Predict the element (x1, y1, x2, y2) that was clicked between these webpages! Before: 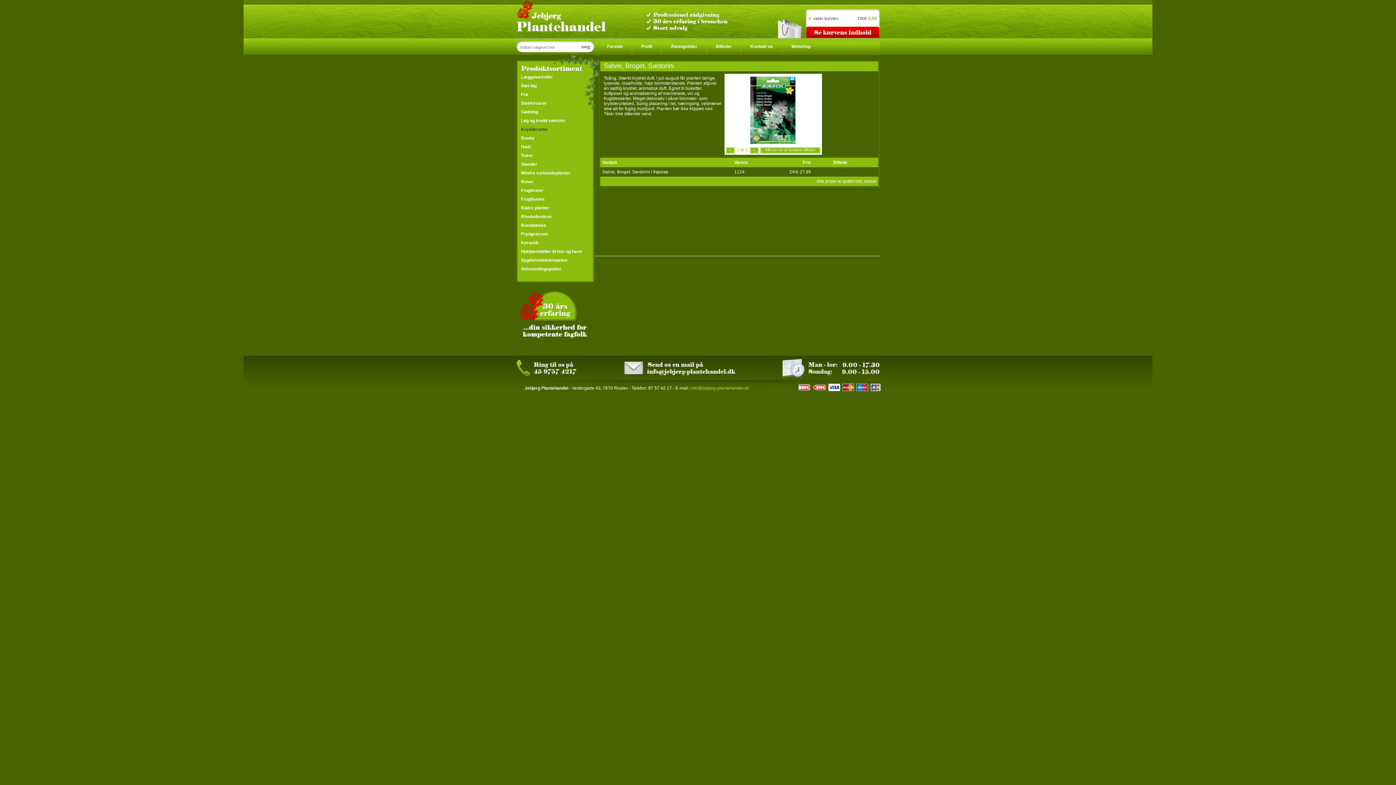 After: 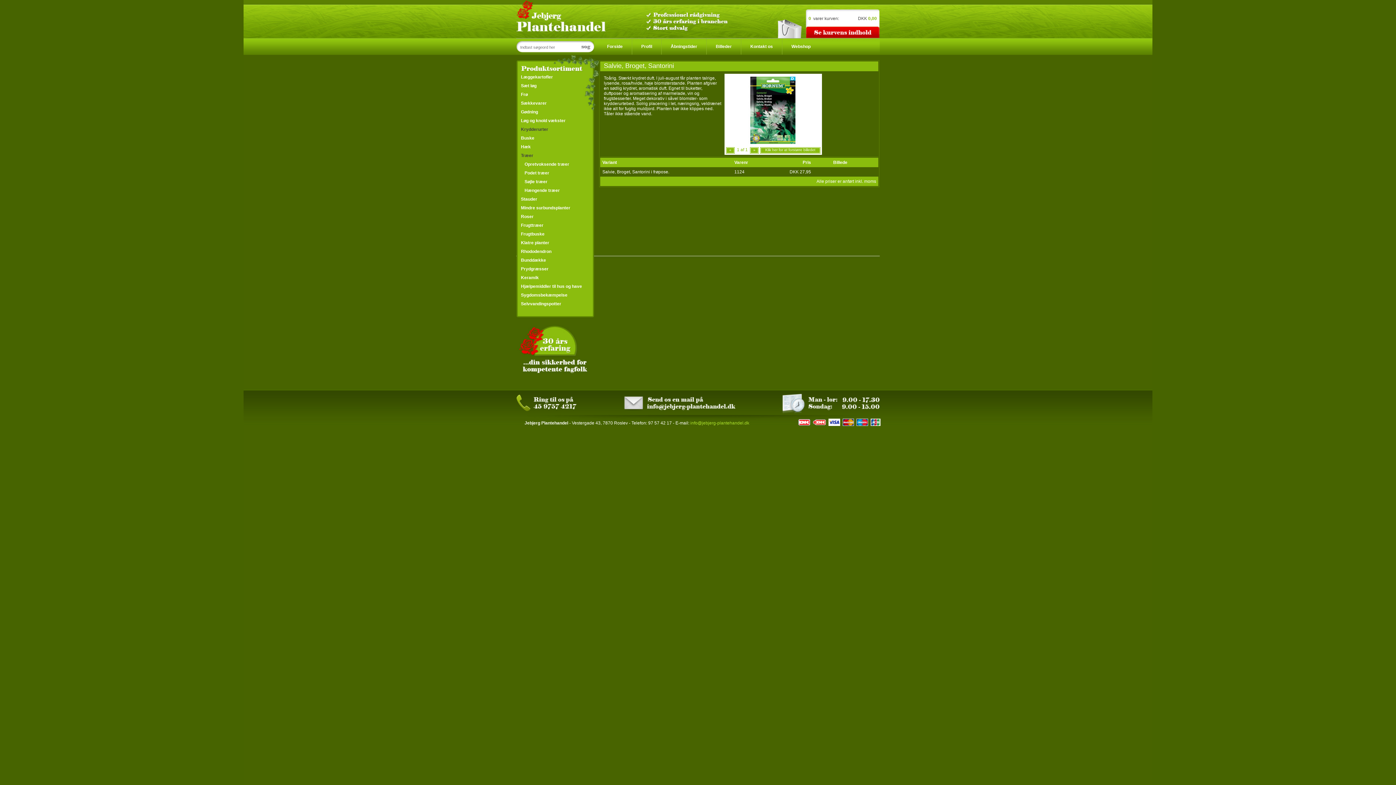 Action: label: Træer bbox: (521, 153, 533, 158)